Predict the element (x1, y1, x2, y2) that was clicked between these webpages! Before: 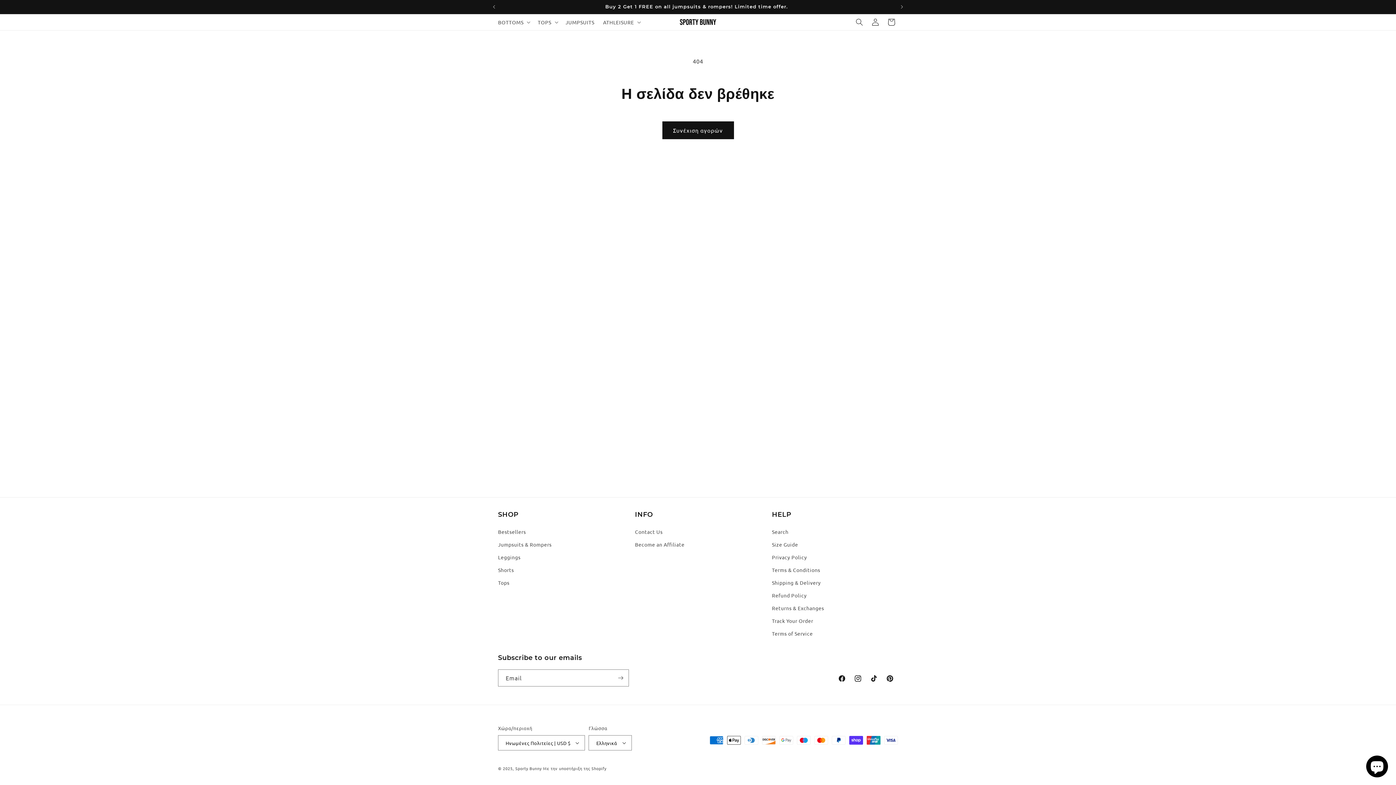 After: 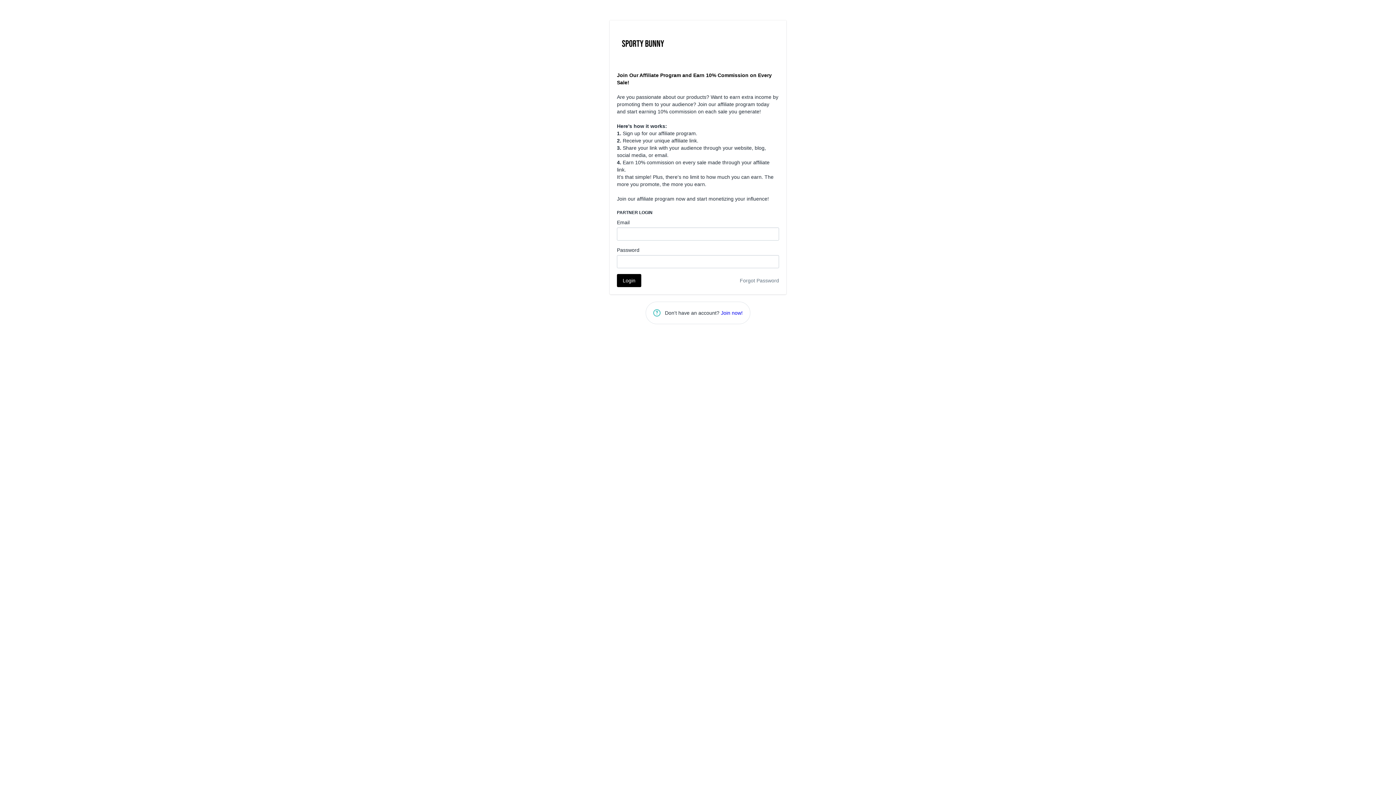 Action: label: Become an Affiliate bbox: (635, 538, 684, 551)